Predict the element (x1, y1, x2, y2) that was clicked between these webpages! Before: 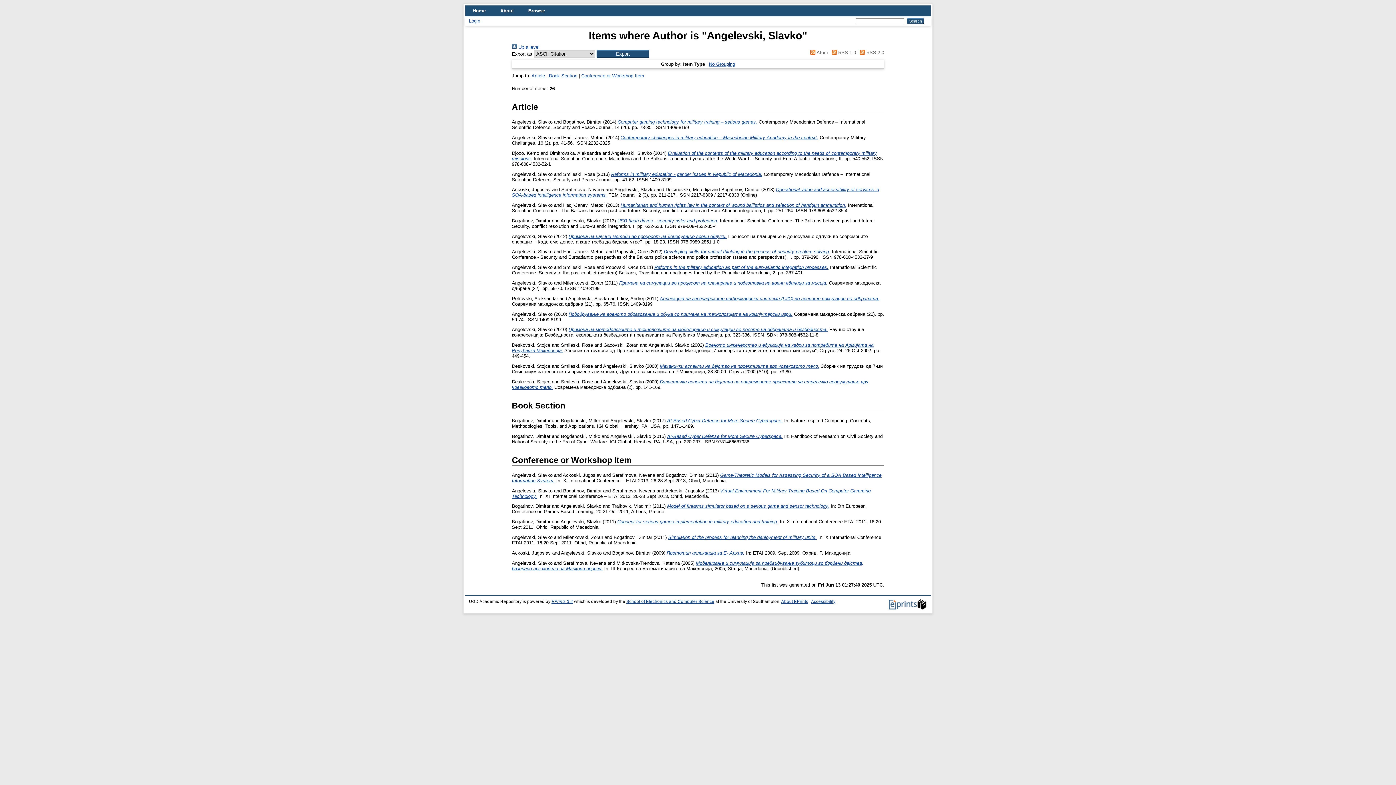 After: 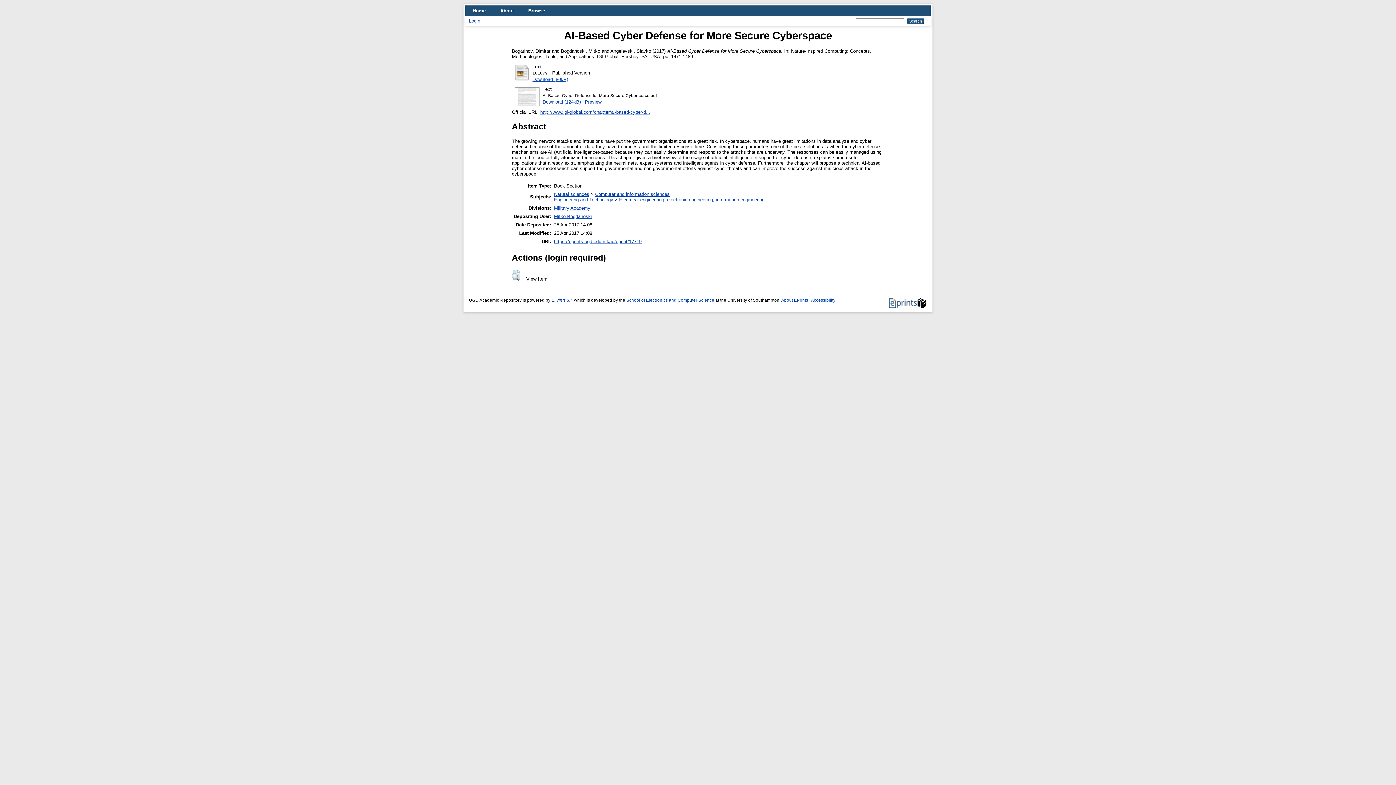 Action: label: AI-Based Cyber Defense for More Secure Cyberspace. bbox: (667, 418, 782, 423)